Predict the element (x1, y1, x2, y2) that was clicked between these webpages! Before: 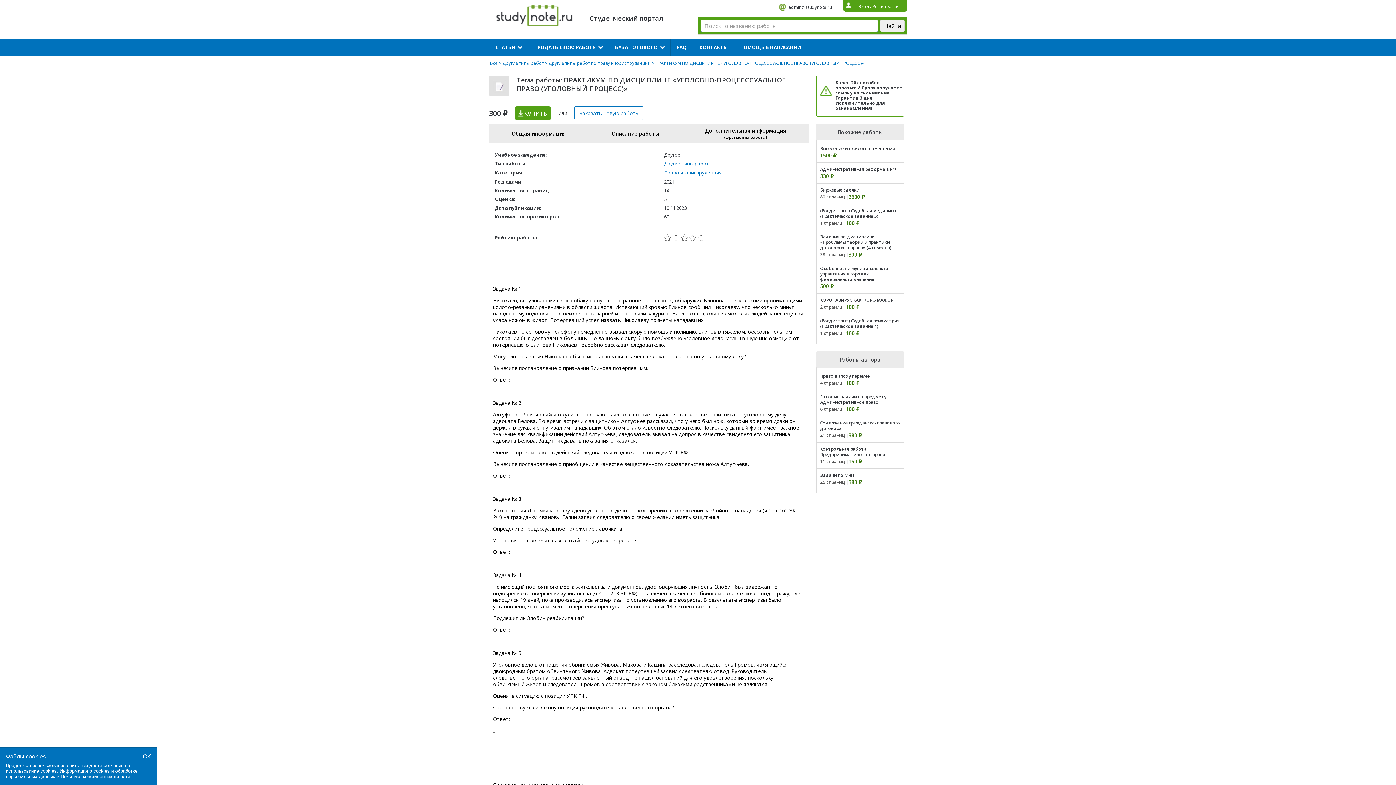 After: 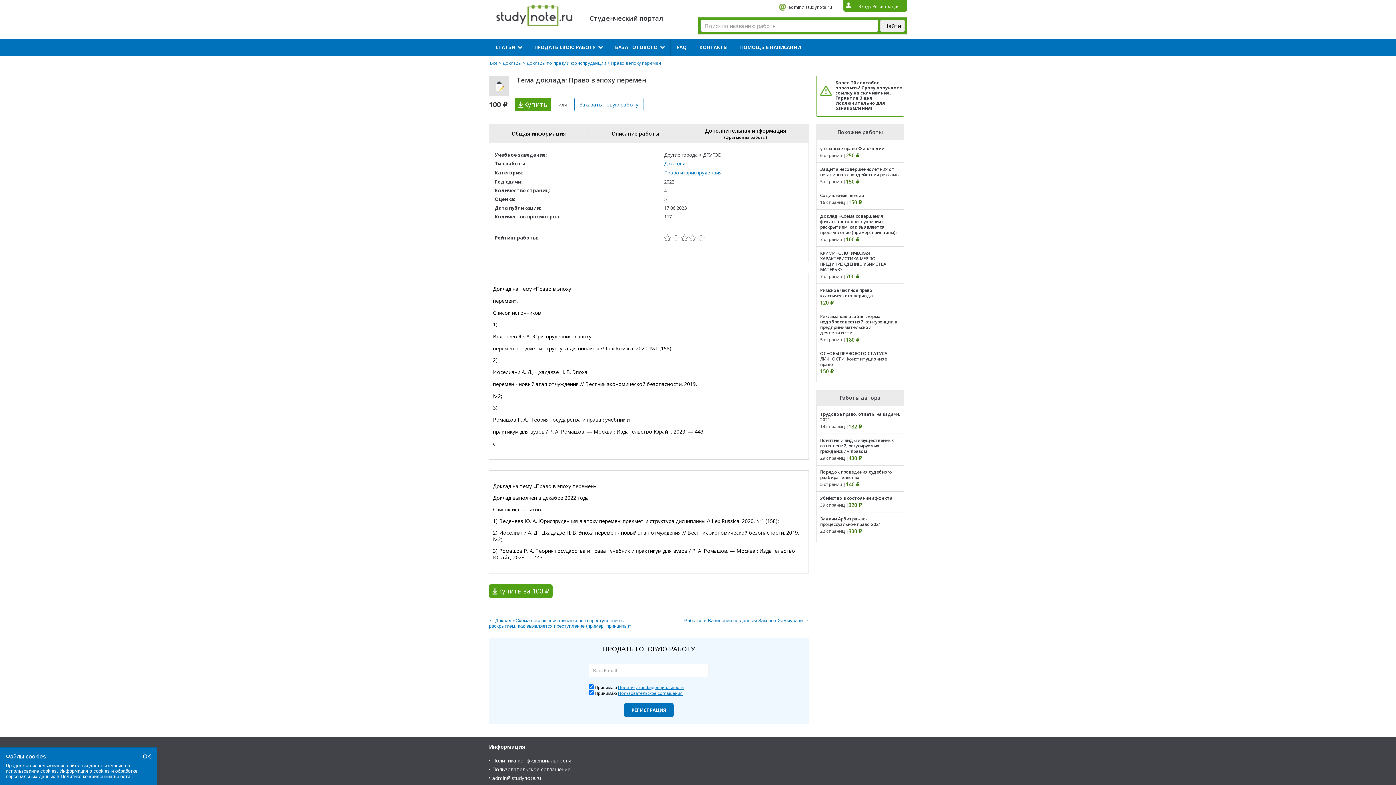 Action: bbox: (820, 373, 870, 379) label: Право в эпоху перемен